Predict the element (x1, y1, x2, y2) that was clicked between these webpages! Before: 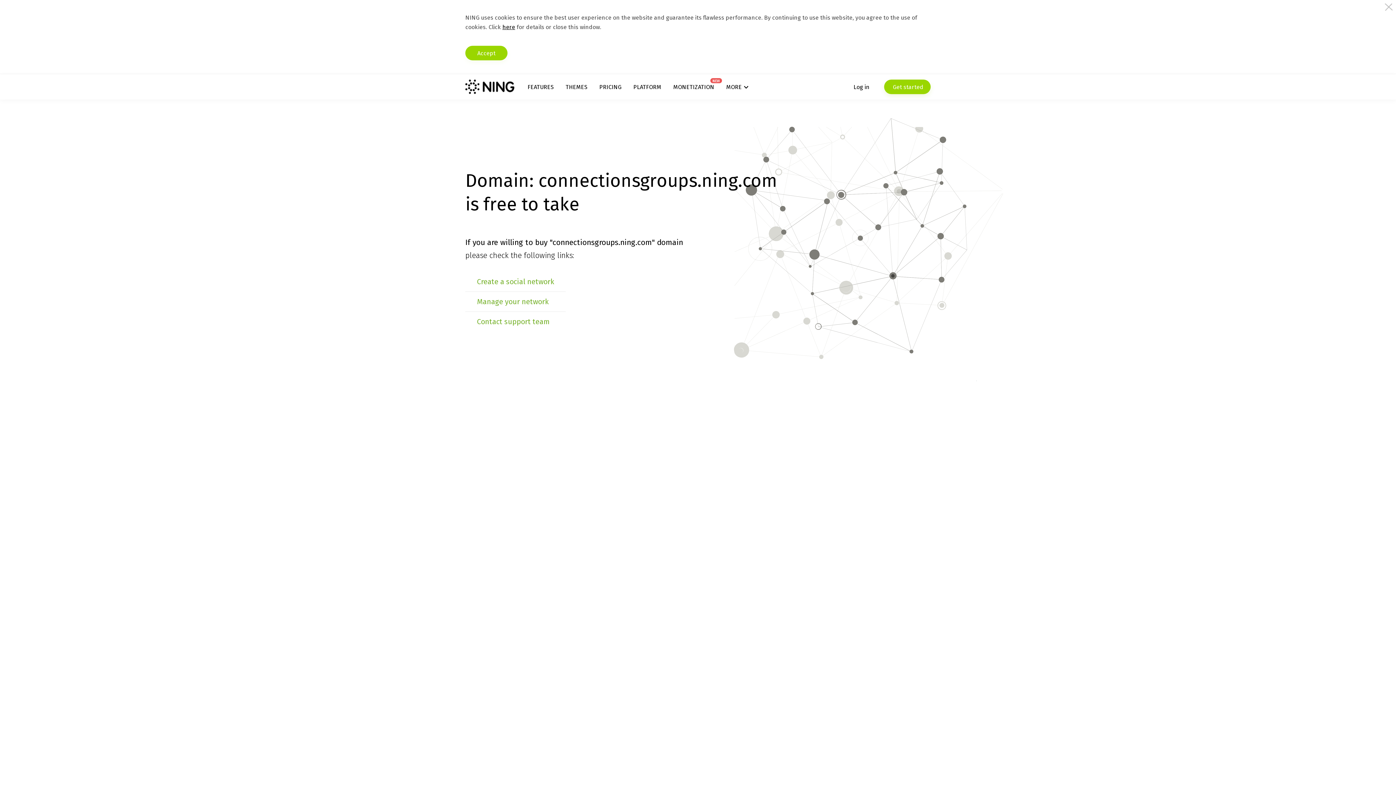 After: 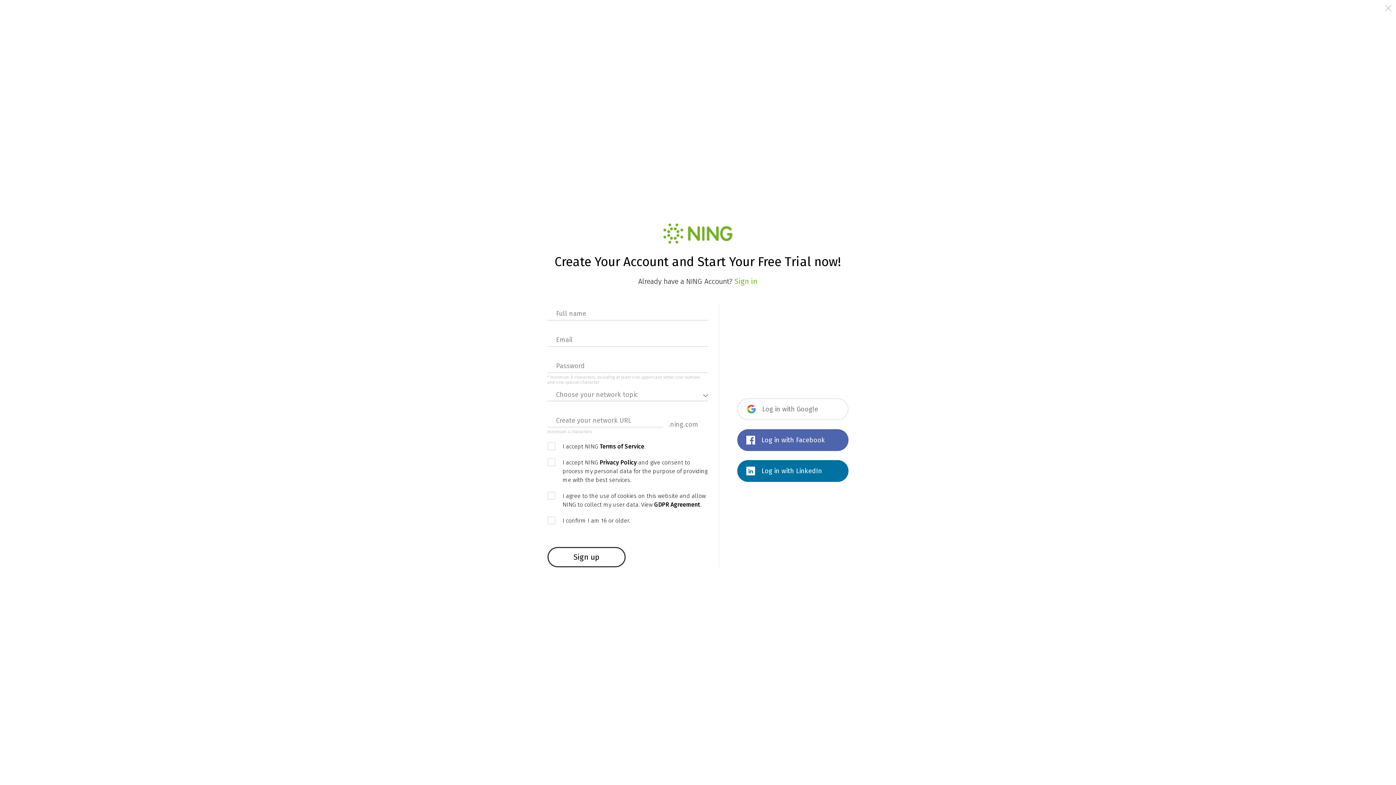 Action: bbox: (884, 79, 930, 94) label:  Get started